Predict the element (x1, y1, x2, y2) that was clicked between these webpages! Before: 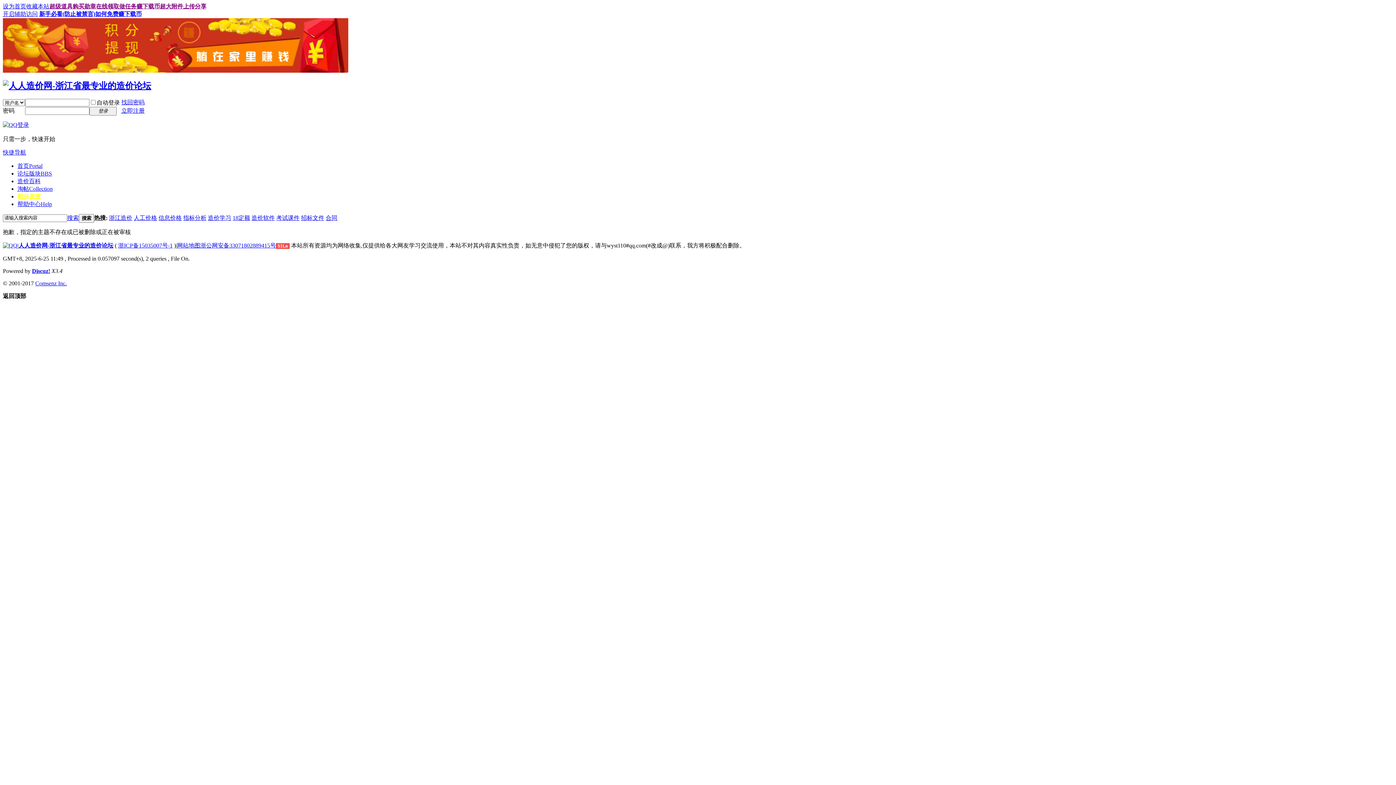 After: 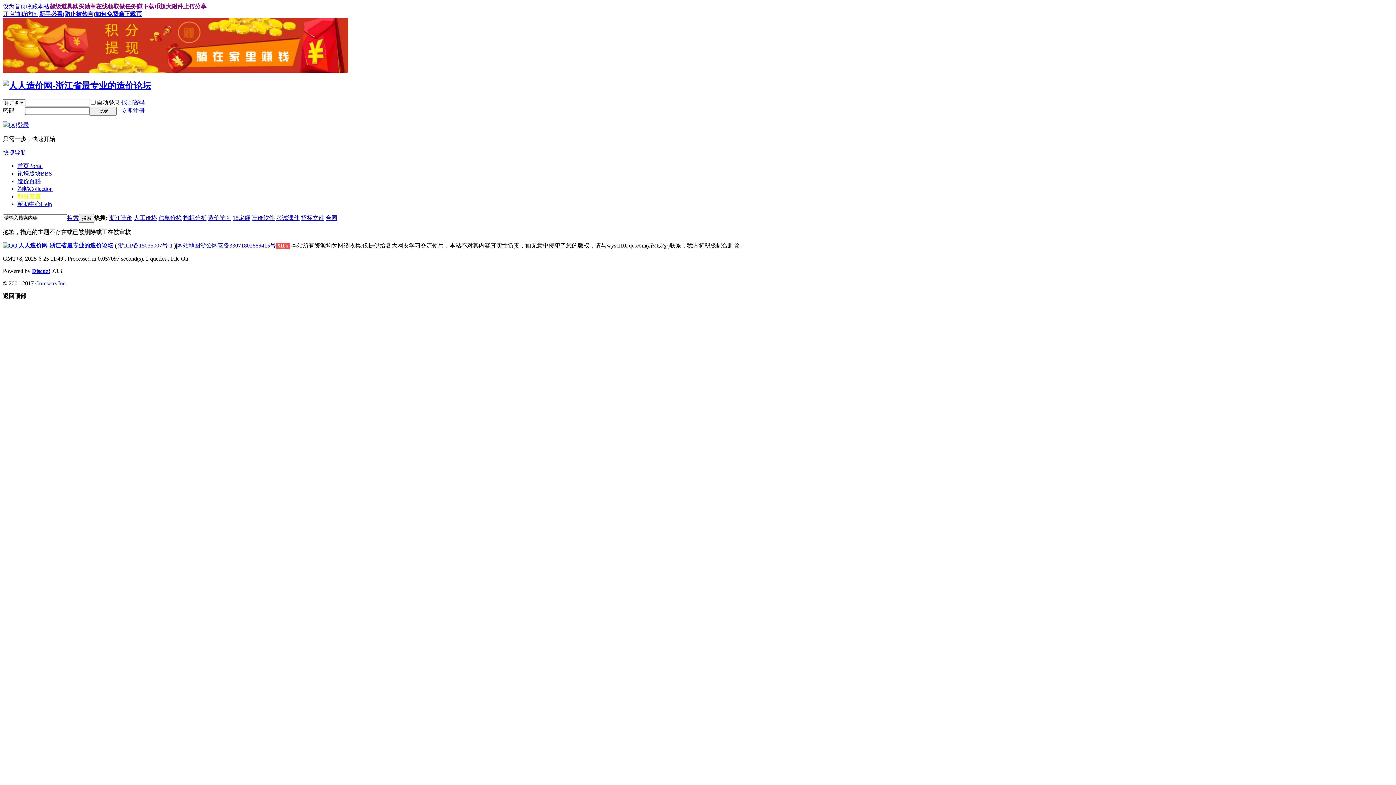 Action: bbox: (158, 214, 181, 221) label: 信息价格